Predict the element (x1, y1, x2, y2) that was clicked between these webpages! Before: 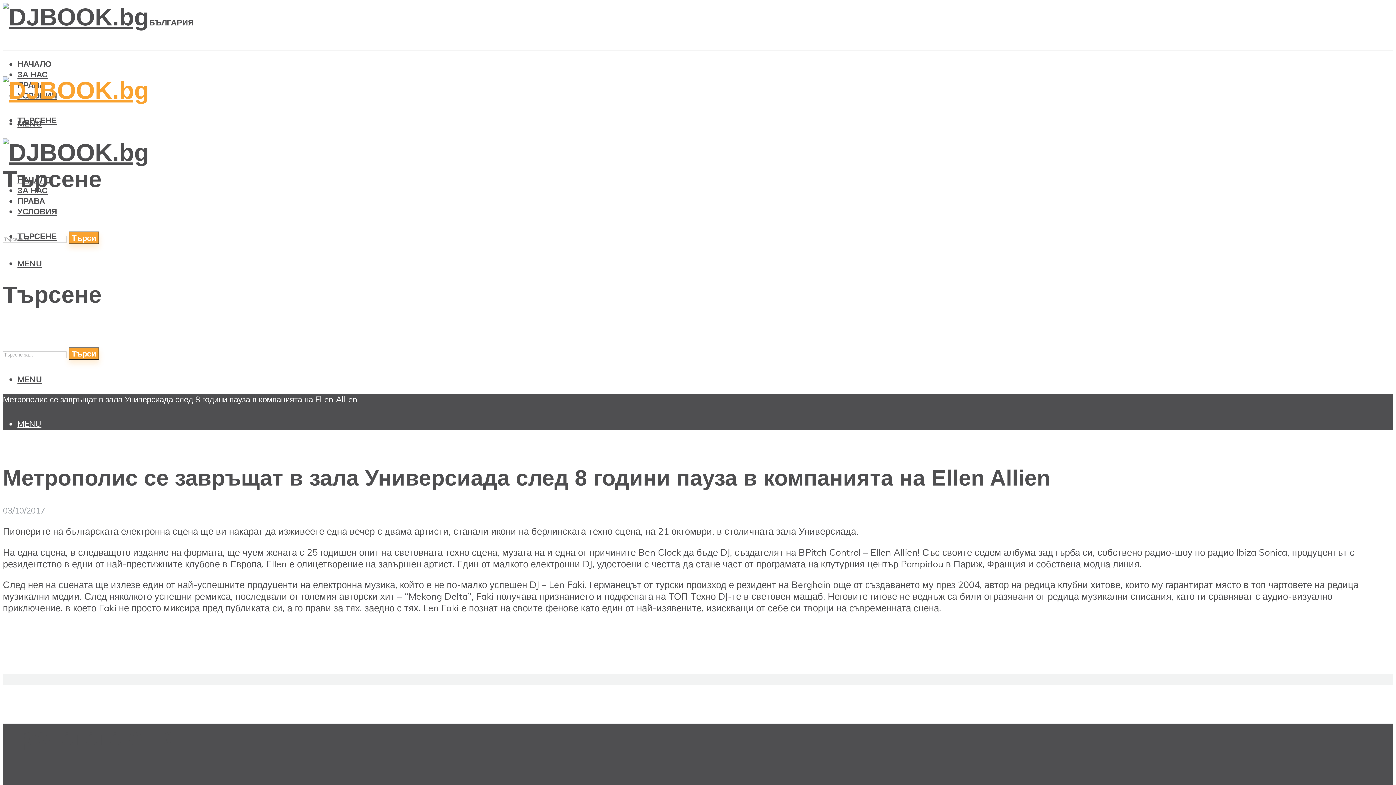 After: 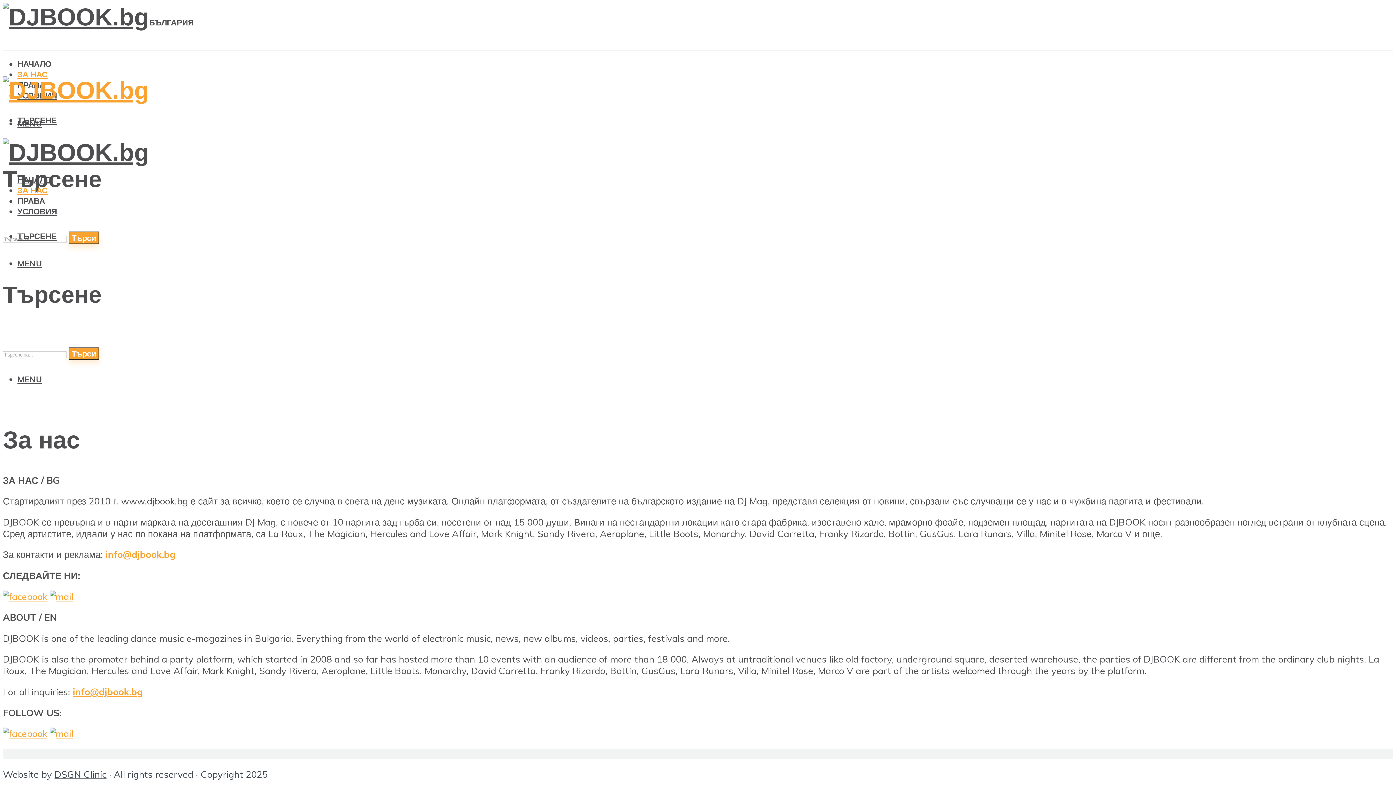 Action: bbox: (17, 69, 47, 79) label: ЗА НАС